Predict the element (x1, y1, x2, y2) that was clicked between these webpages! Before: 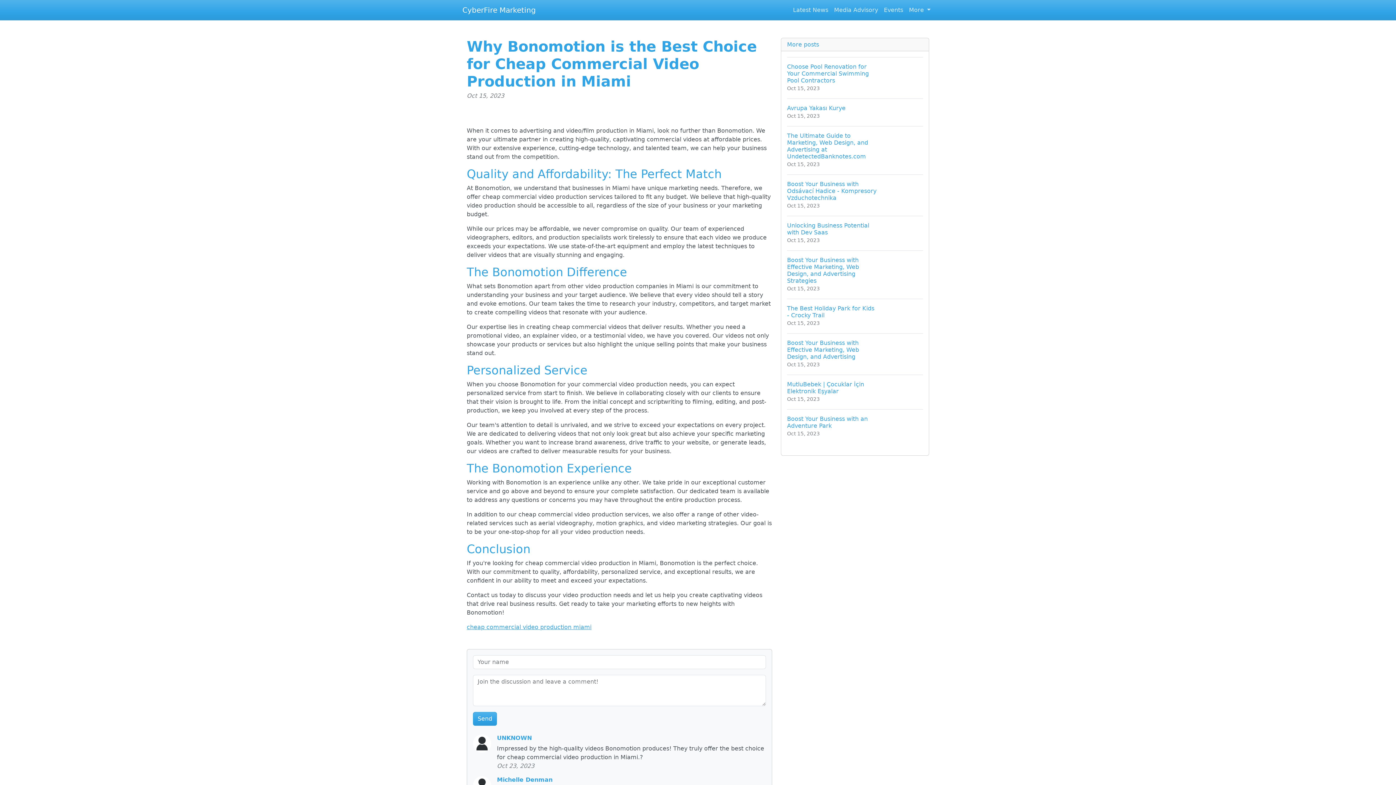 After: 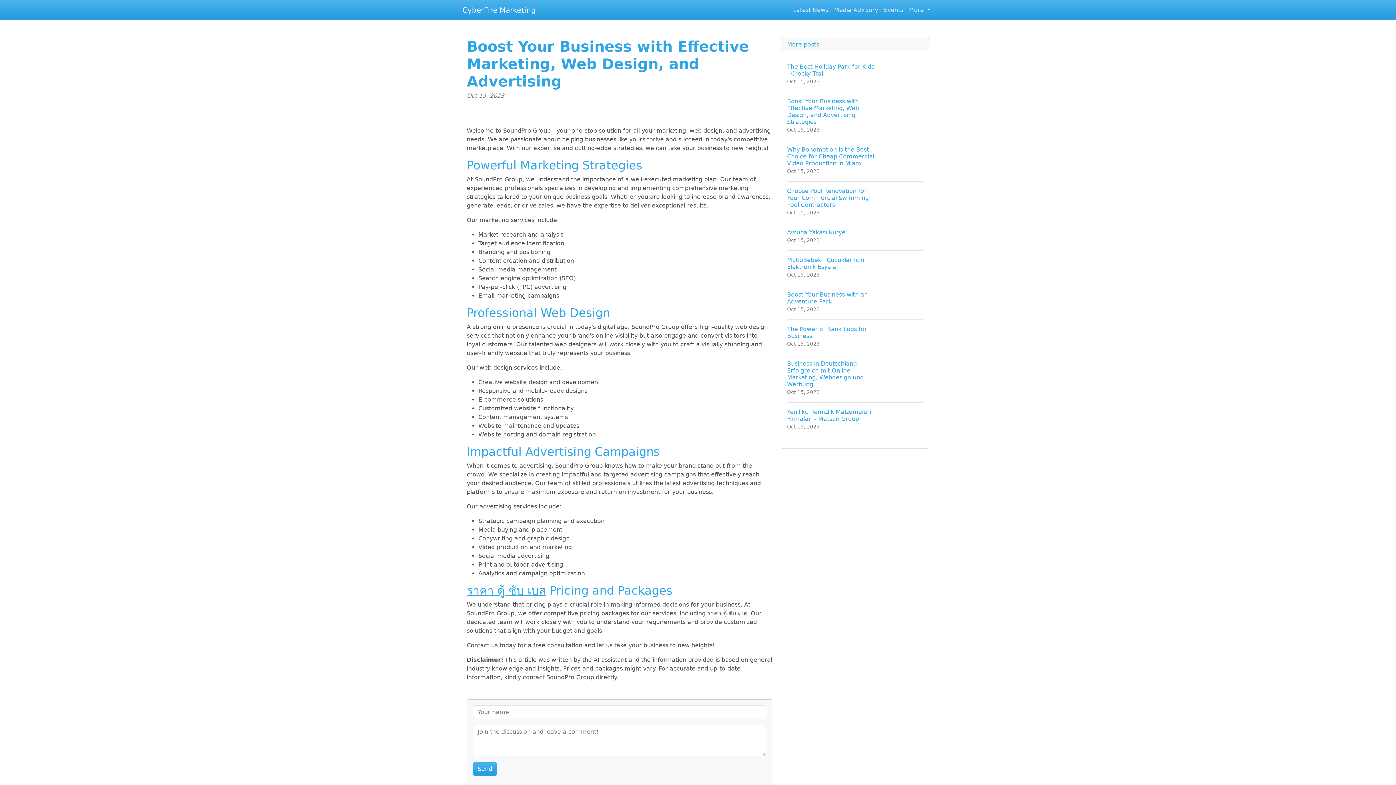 Action: label: Boost Your Business with Effective Marketing, Web Design, and Advertising
Oct 15, 2023 bbox: (787, 333, 923, 374)